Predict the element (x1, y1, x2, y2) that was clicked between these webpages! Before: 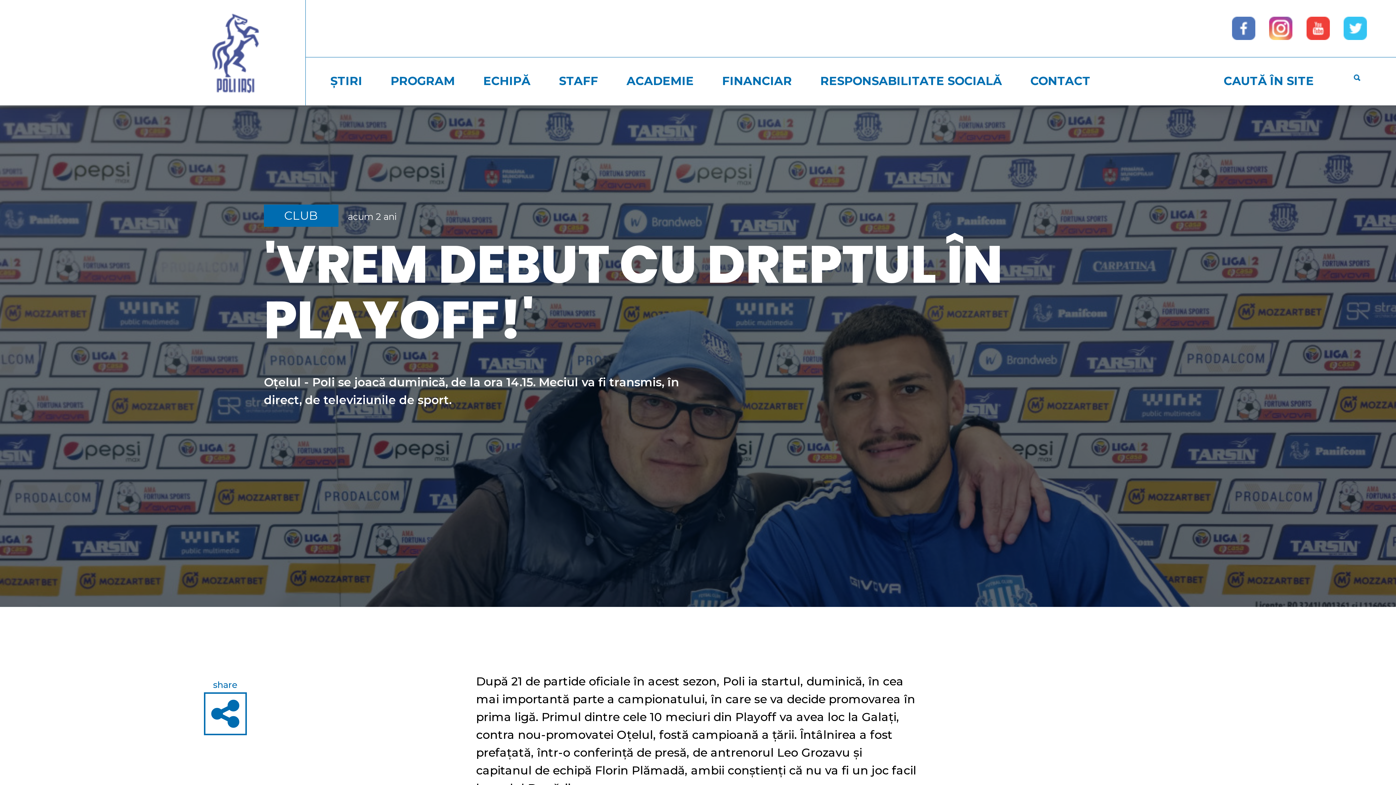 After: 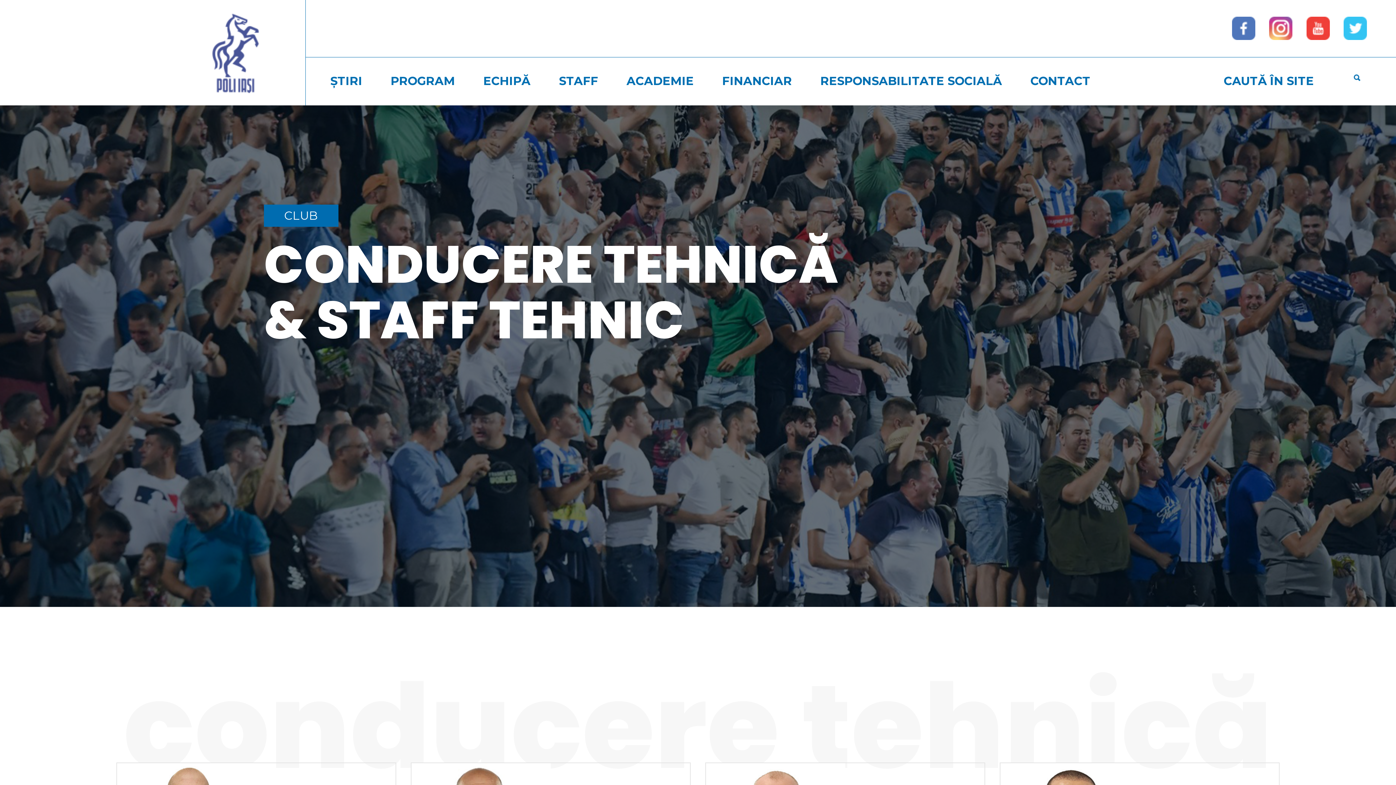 Action: label: STAFF bbox: (559, 73, 598, 88)